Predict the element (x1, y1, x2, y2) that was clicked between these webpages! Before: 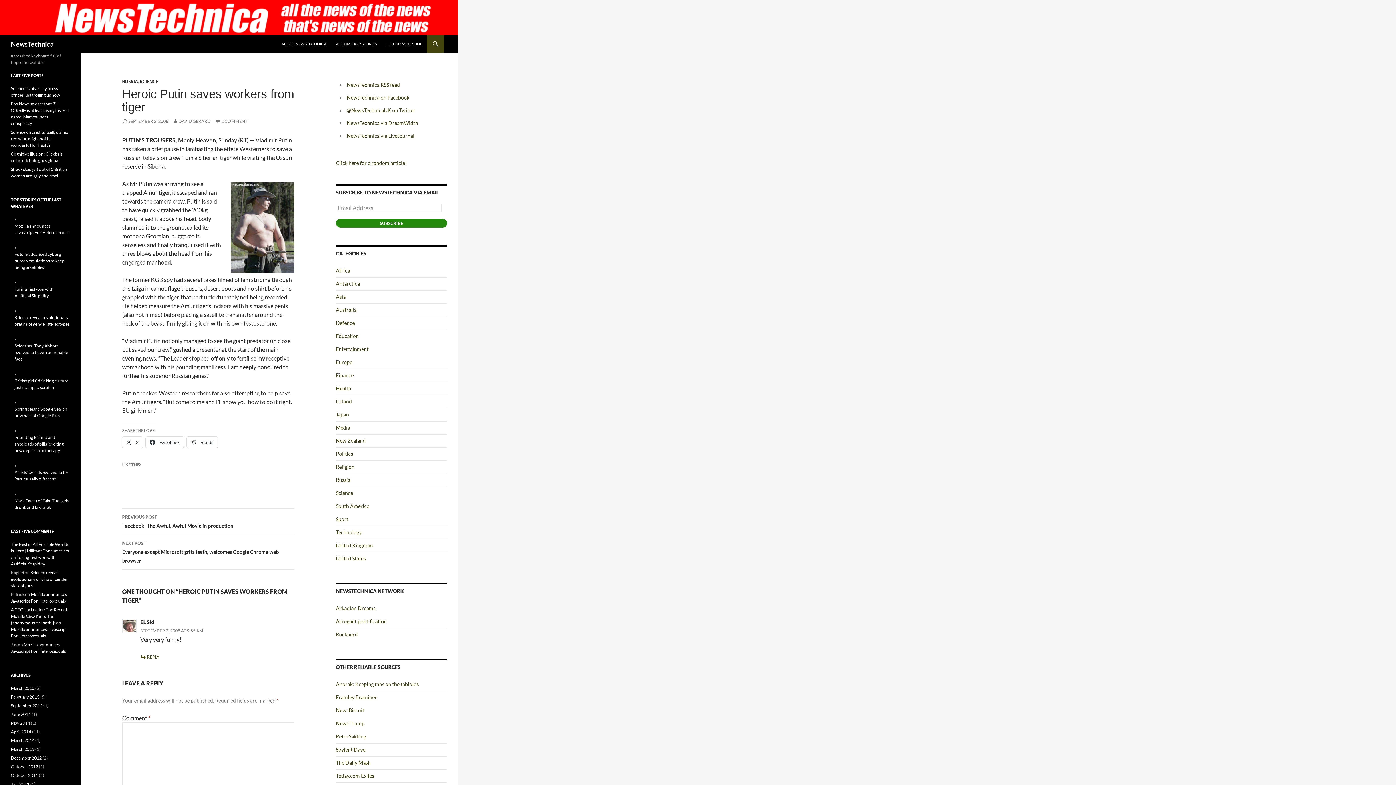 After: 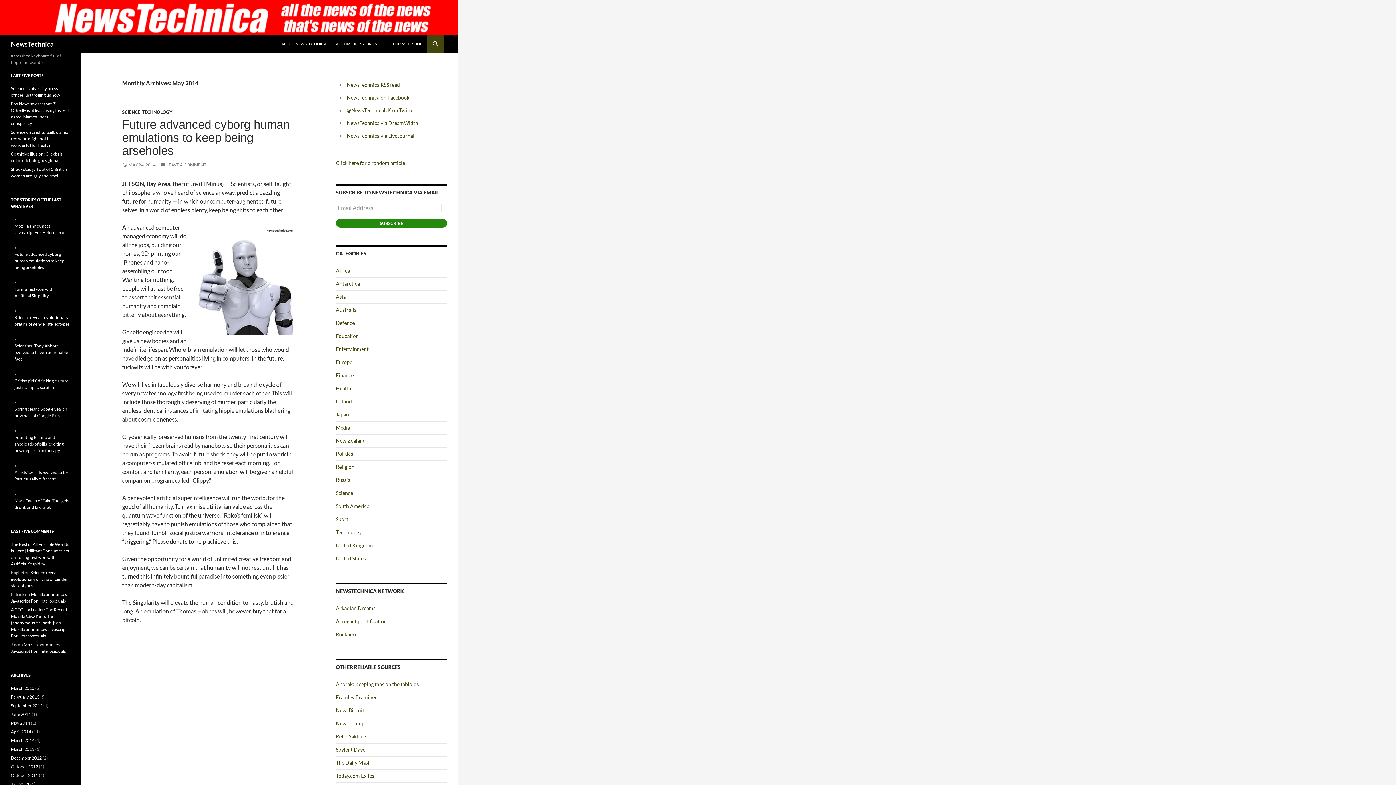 Action: label: May 2014 bbox: (10, 720, 30, 726)